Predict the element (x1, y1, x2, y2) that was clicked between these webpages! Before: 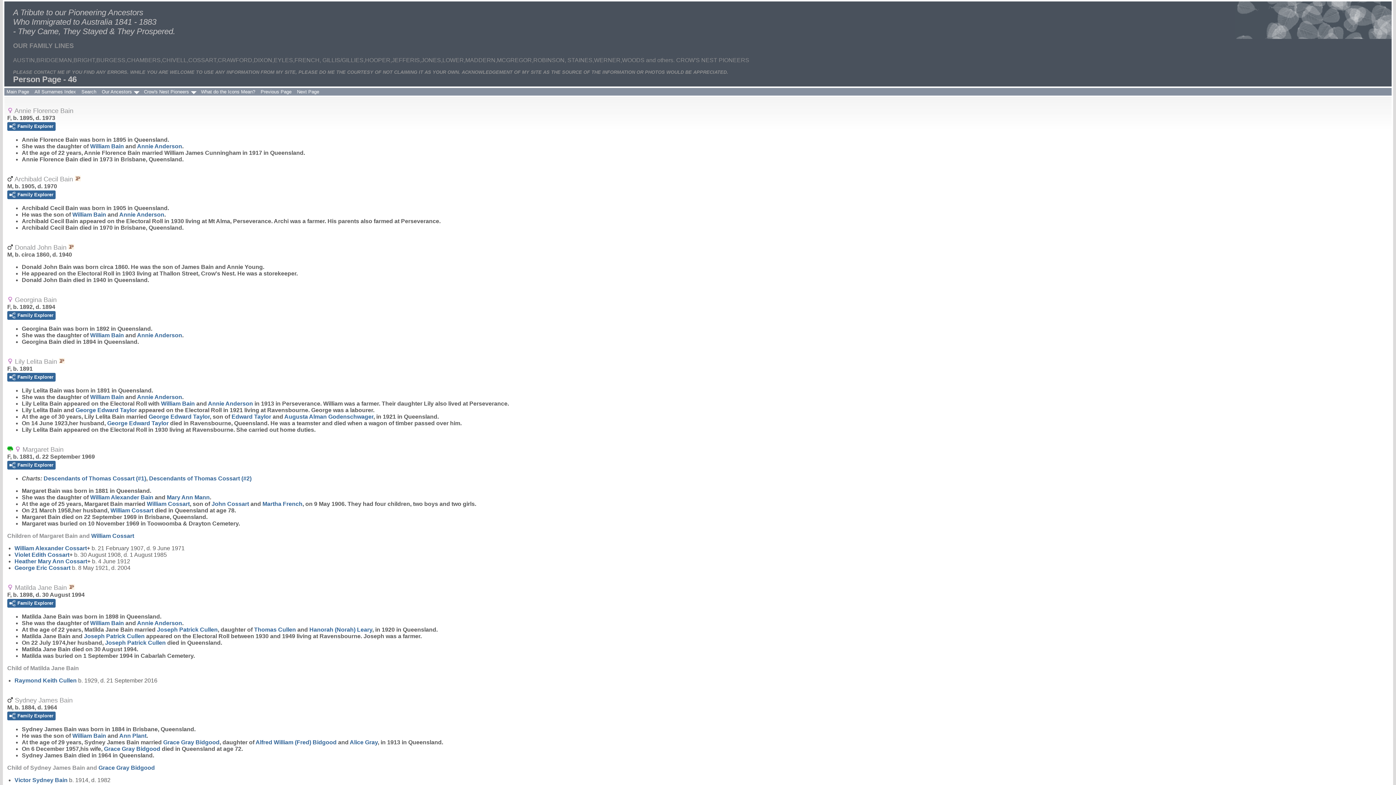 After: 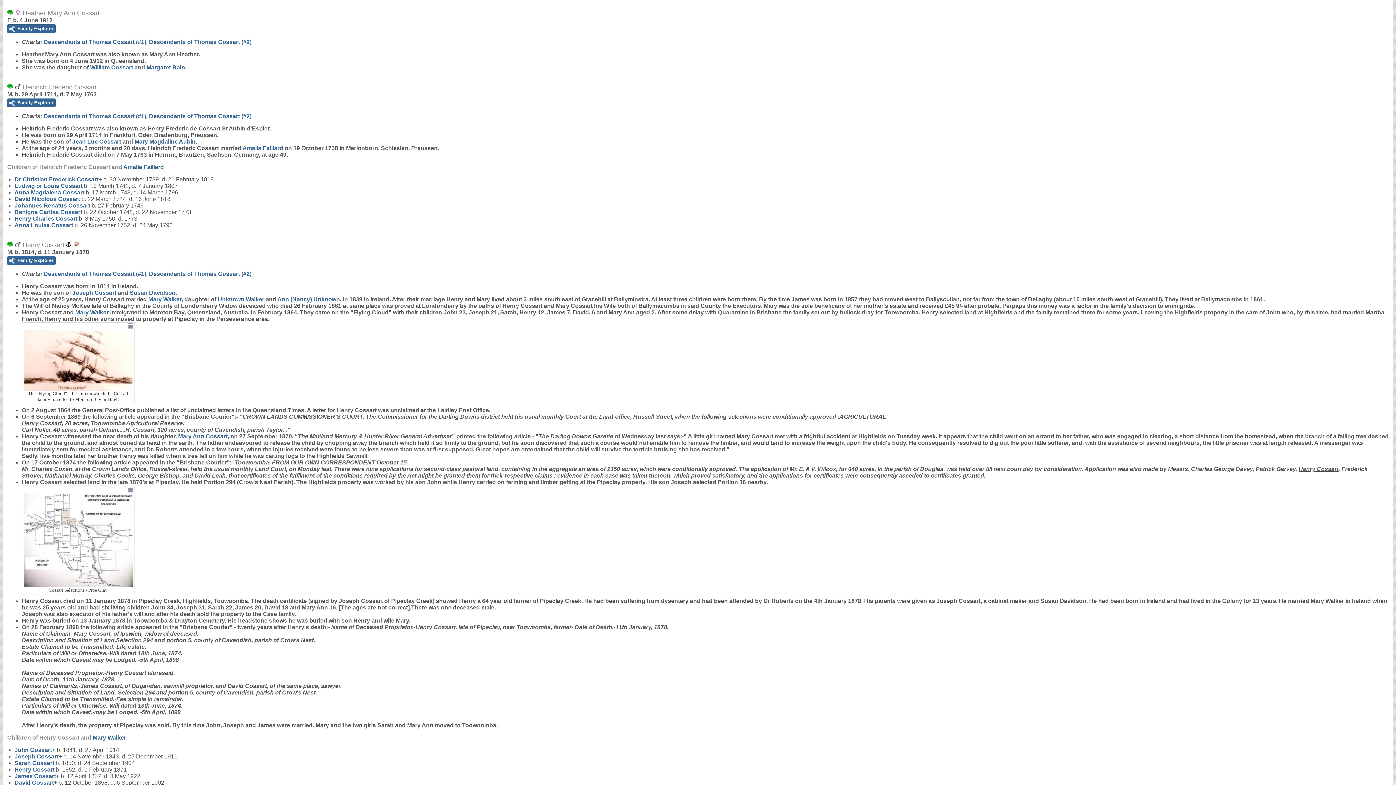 Action: label: Heather Mary Ann Cossart bbox: (14, 558, 87, 564)